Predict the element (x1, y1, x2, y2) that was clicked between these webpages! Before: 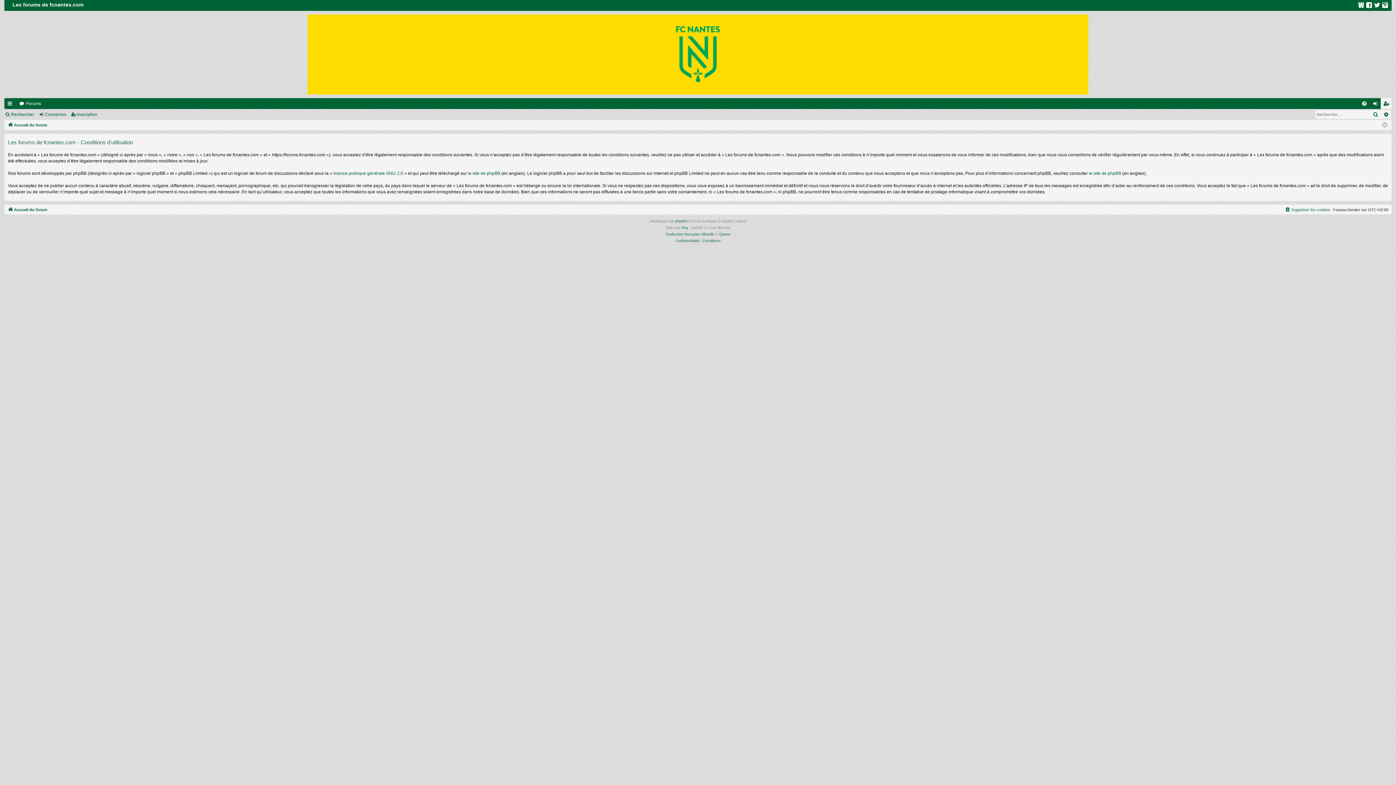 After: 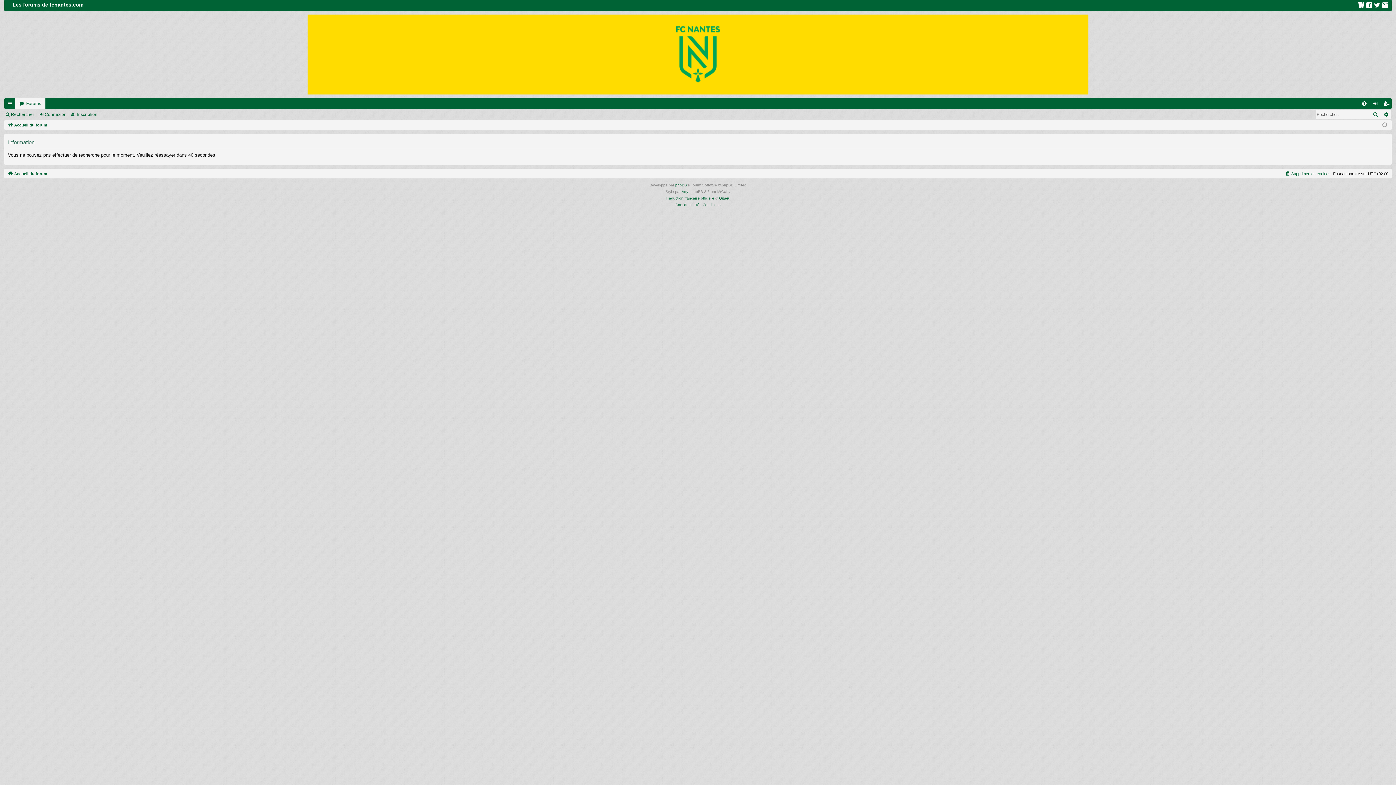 Action: label: Rechercher bbox: (1370, 110, 1381, 118)